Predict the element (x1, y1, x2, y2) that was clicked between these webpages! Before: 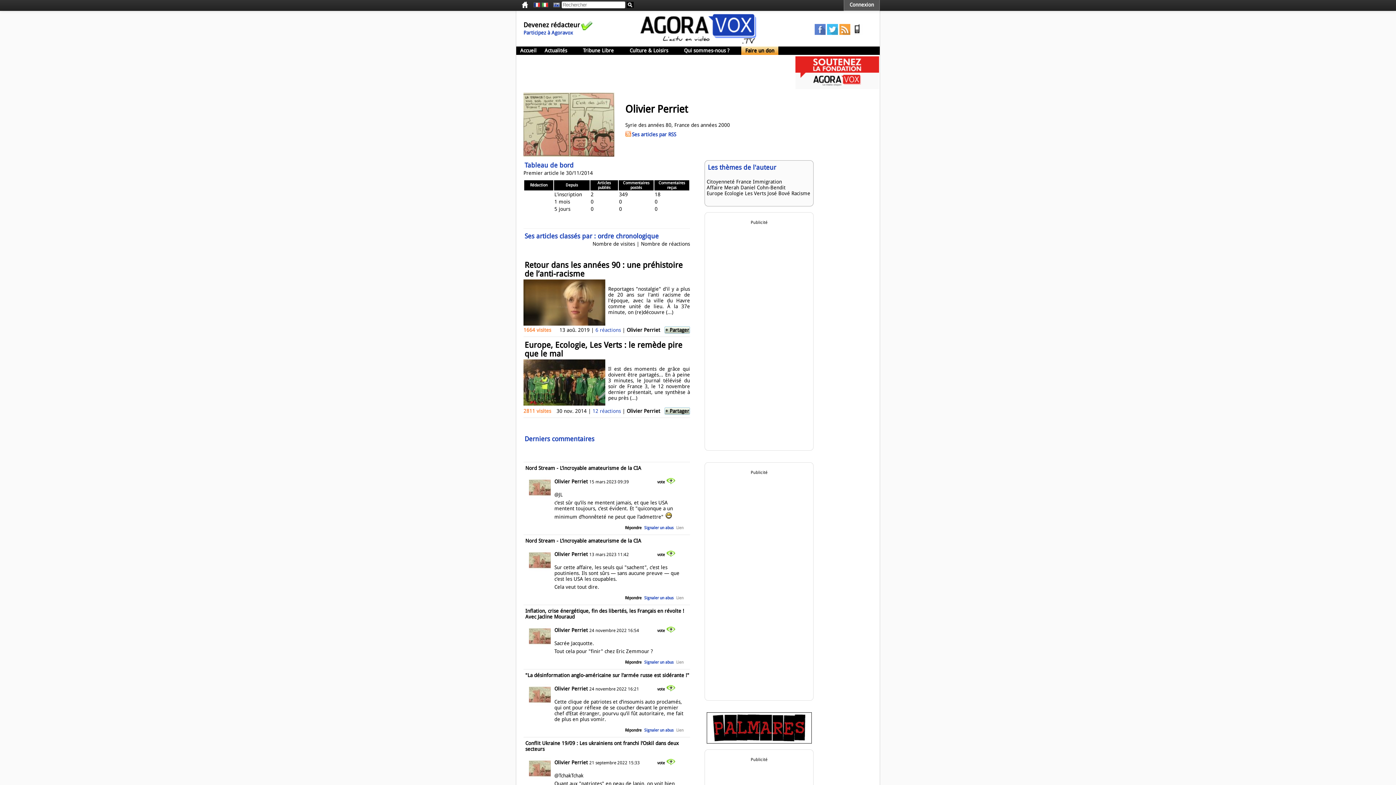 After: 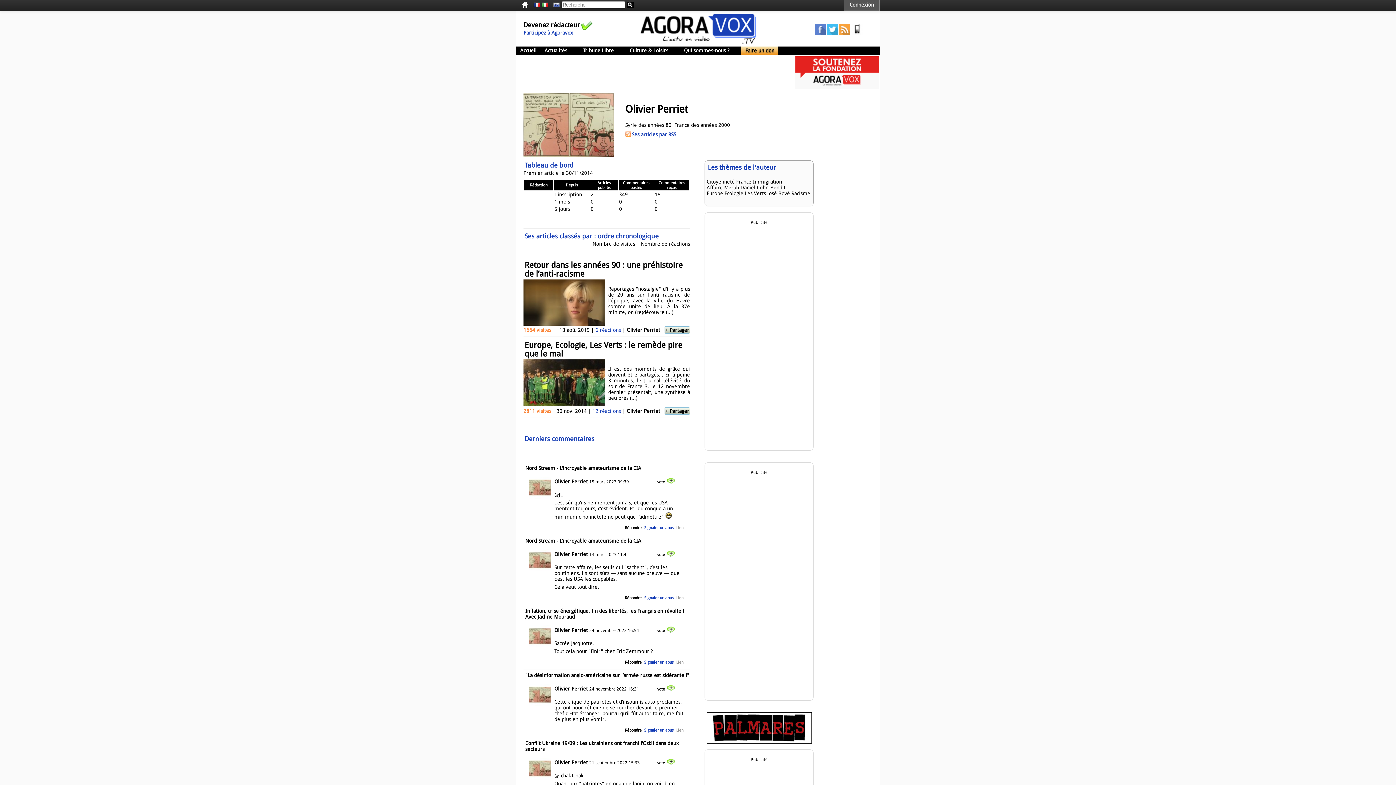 Action: bbox: (541, 0, 548, 9)